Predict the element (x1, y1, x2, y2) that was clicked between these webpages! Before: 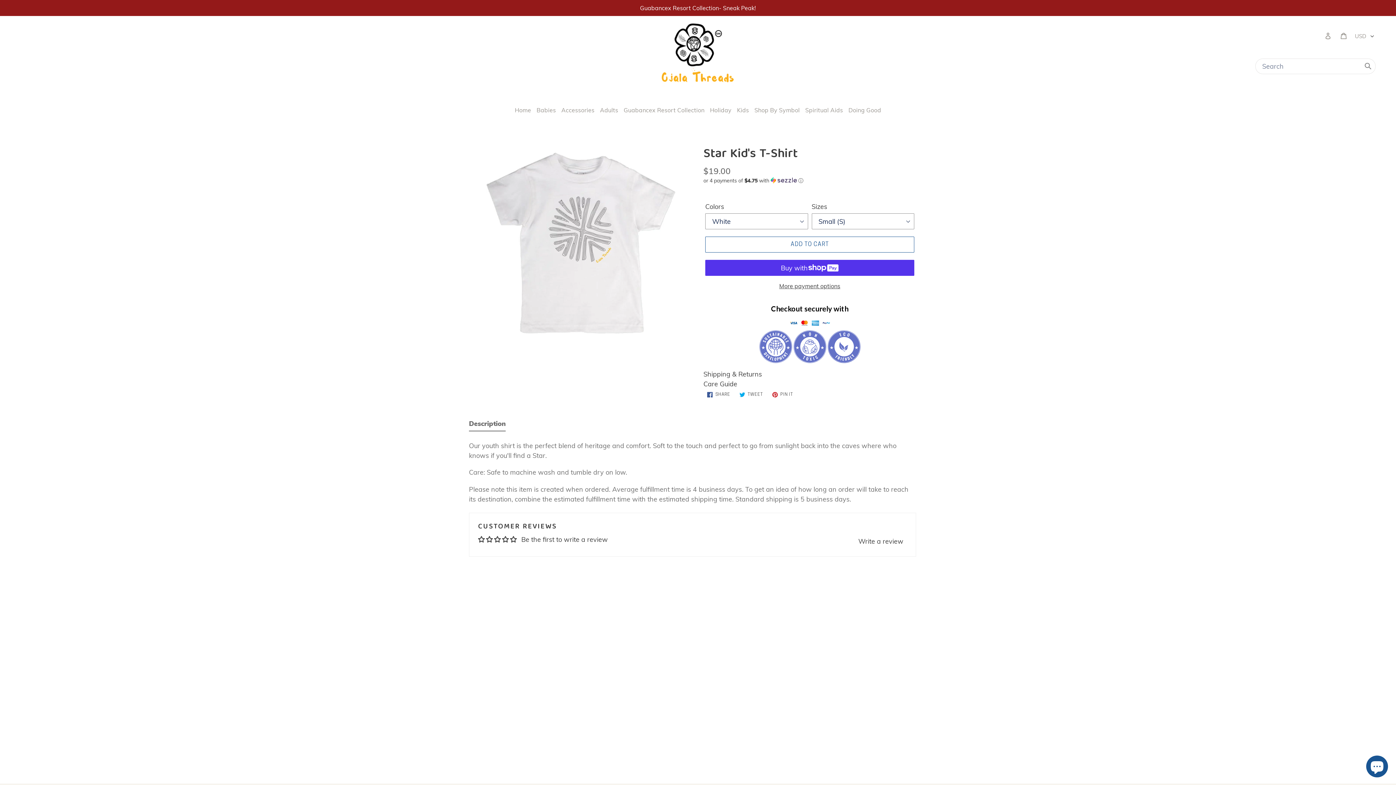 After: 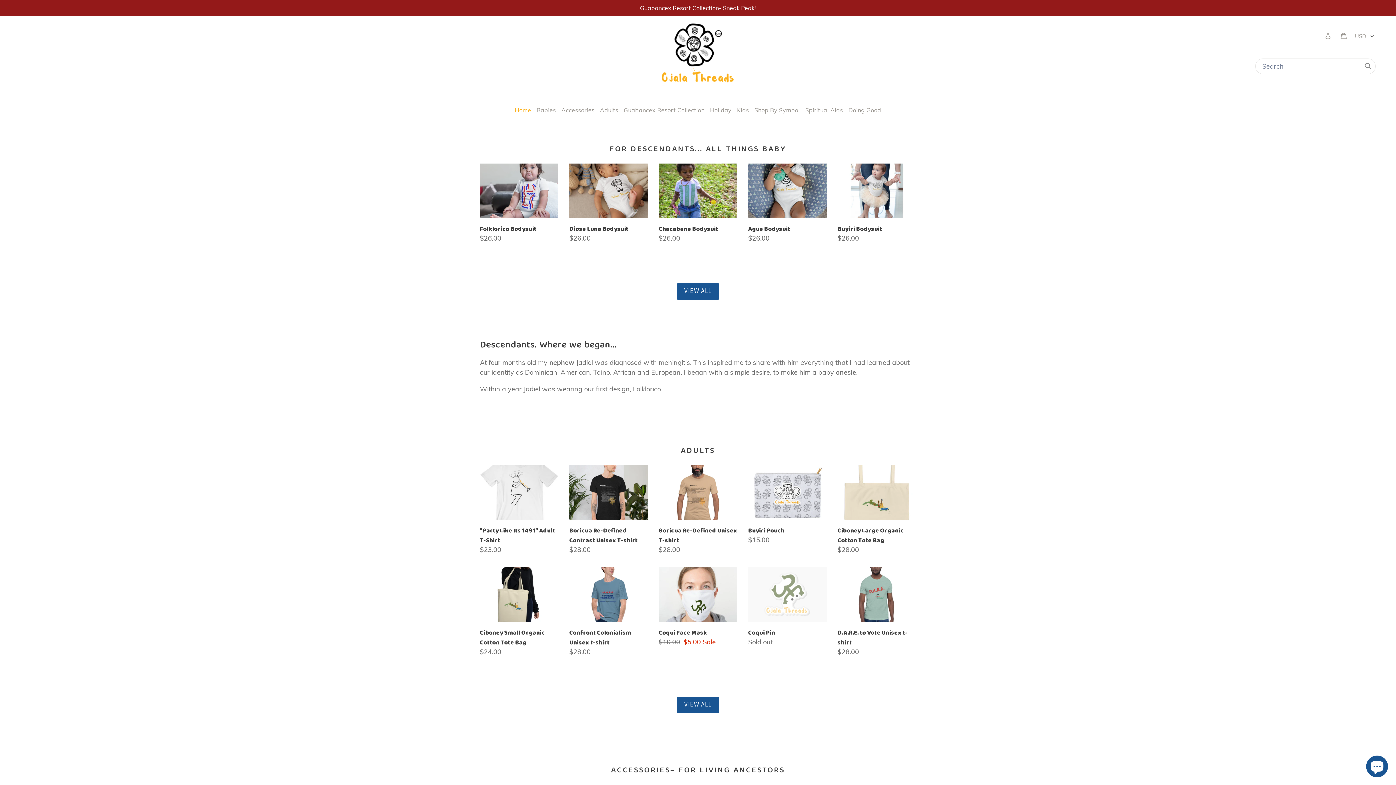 Action: bbox: (661, 16, 734, 88)